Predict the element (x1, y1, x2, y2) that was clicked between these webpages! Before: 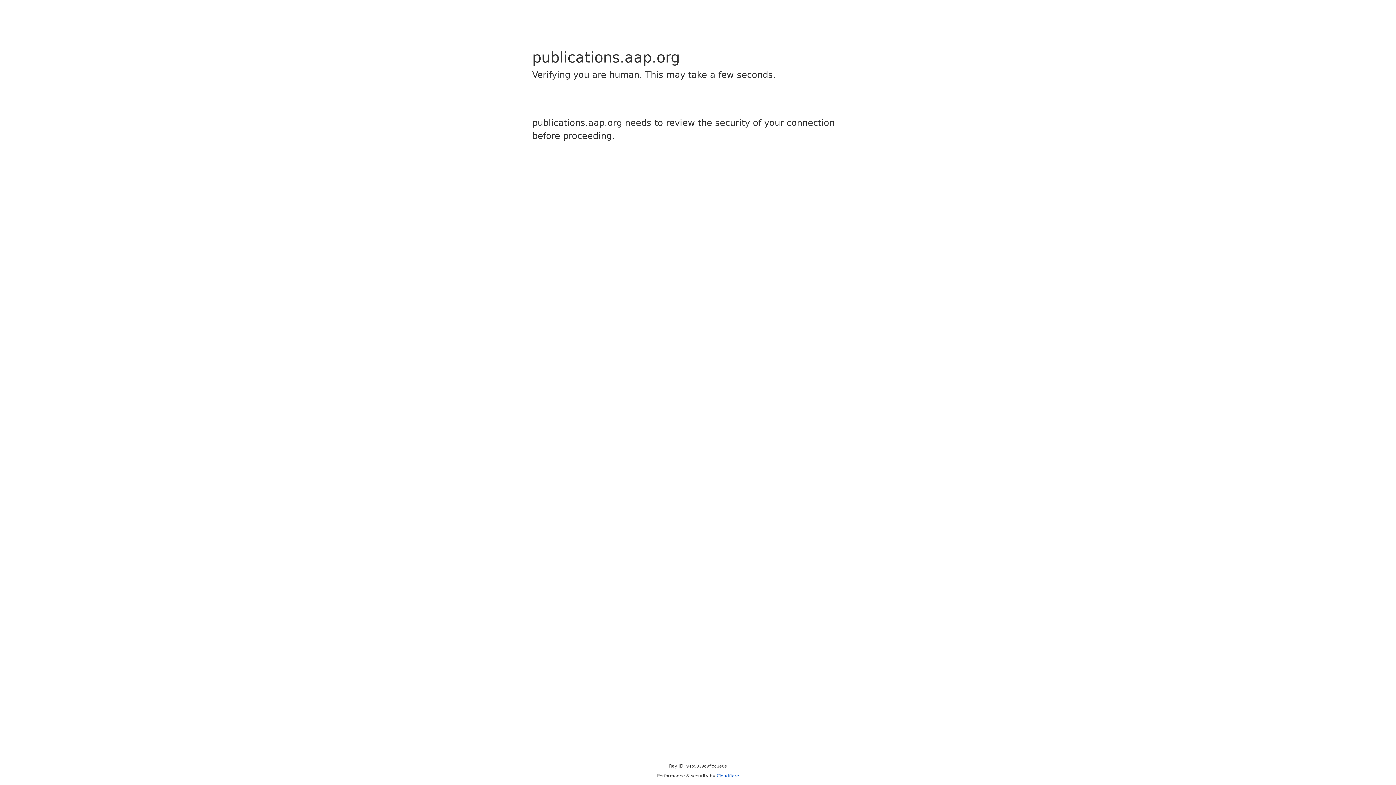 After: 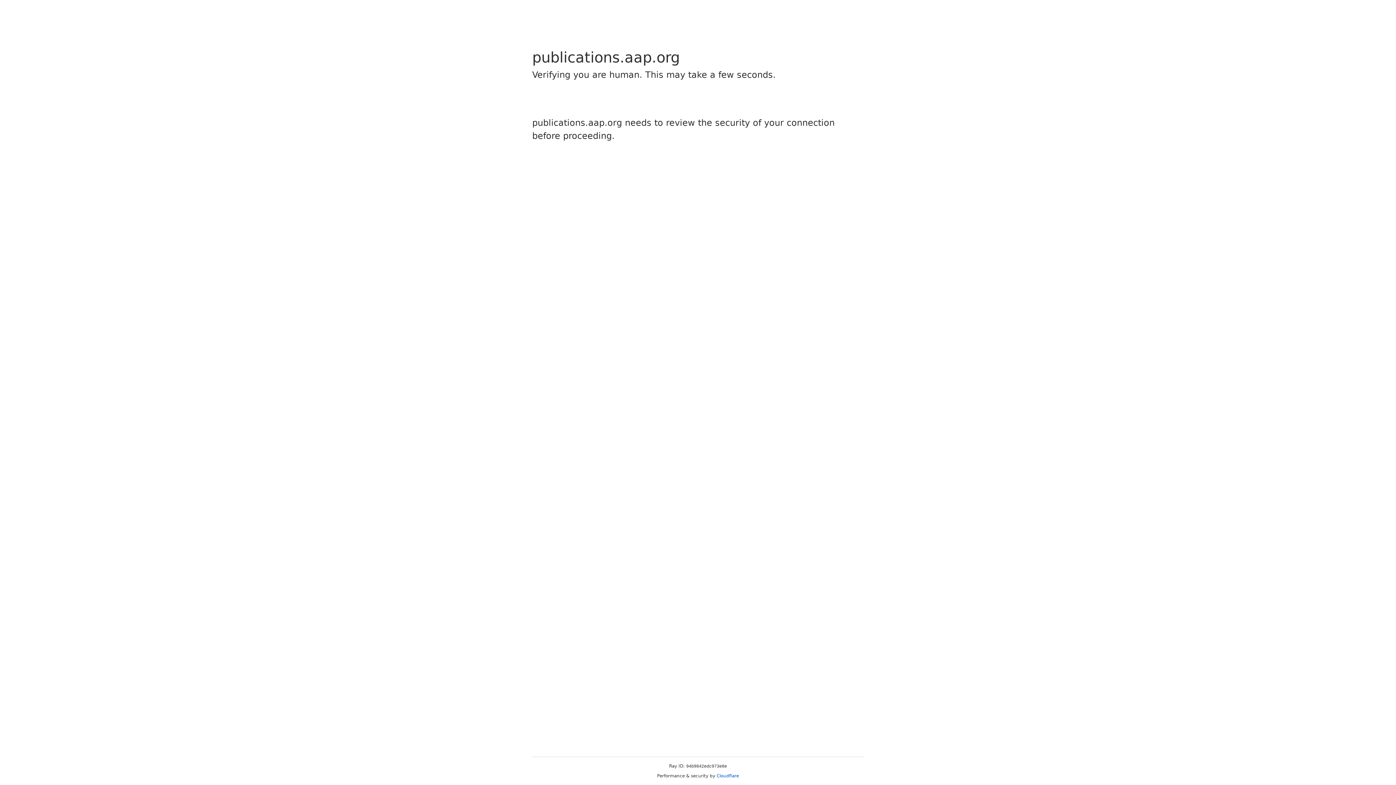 Action: bbox: (716, 773, 739, 778) label: Cloudflare